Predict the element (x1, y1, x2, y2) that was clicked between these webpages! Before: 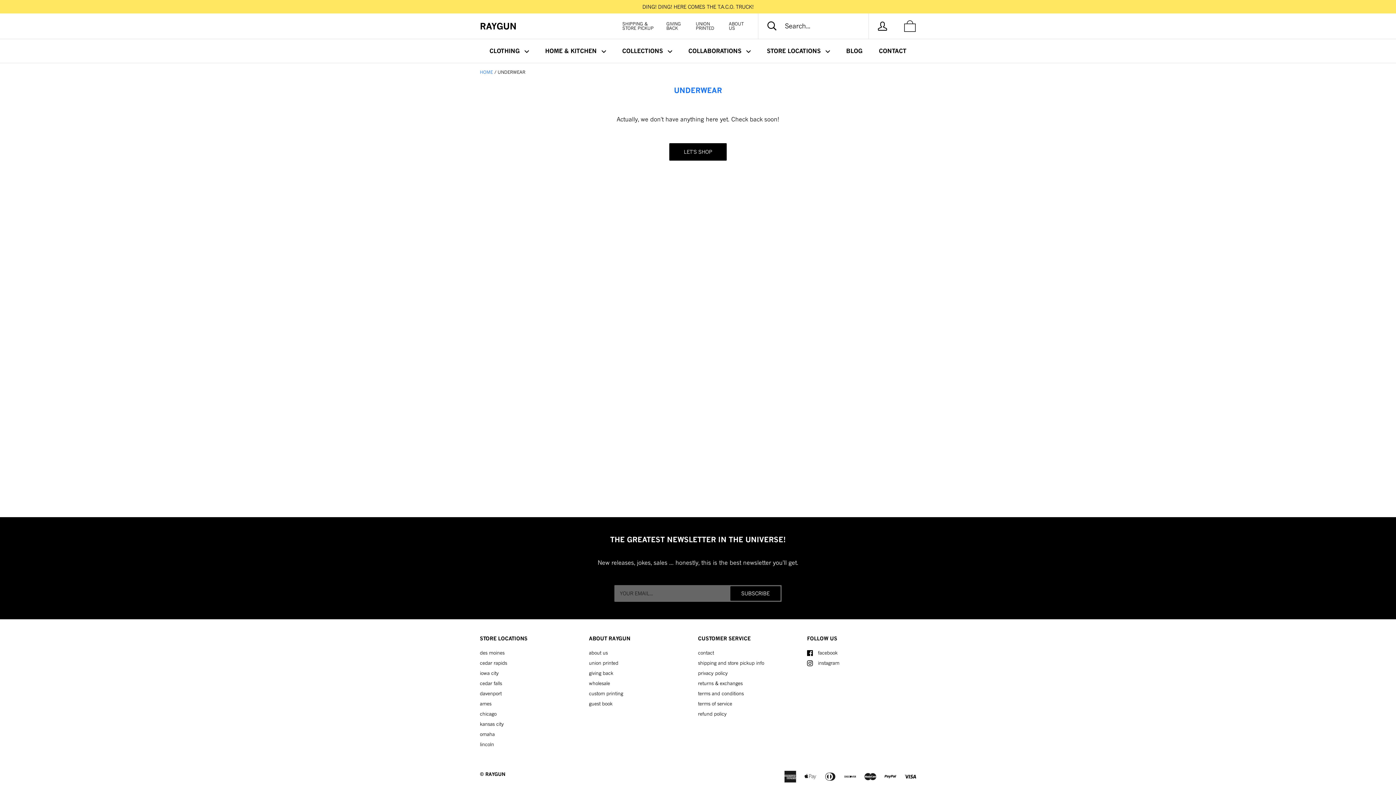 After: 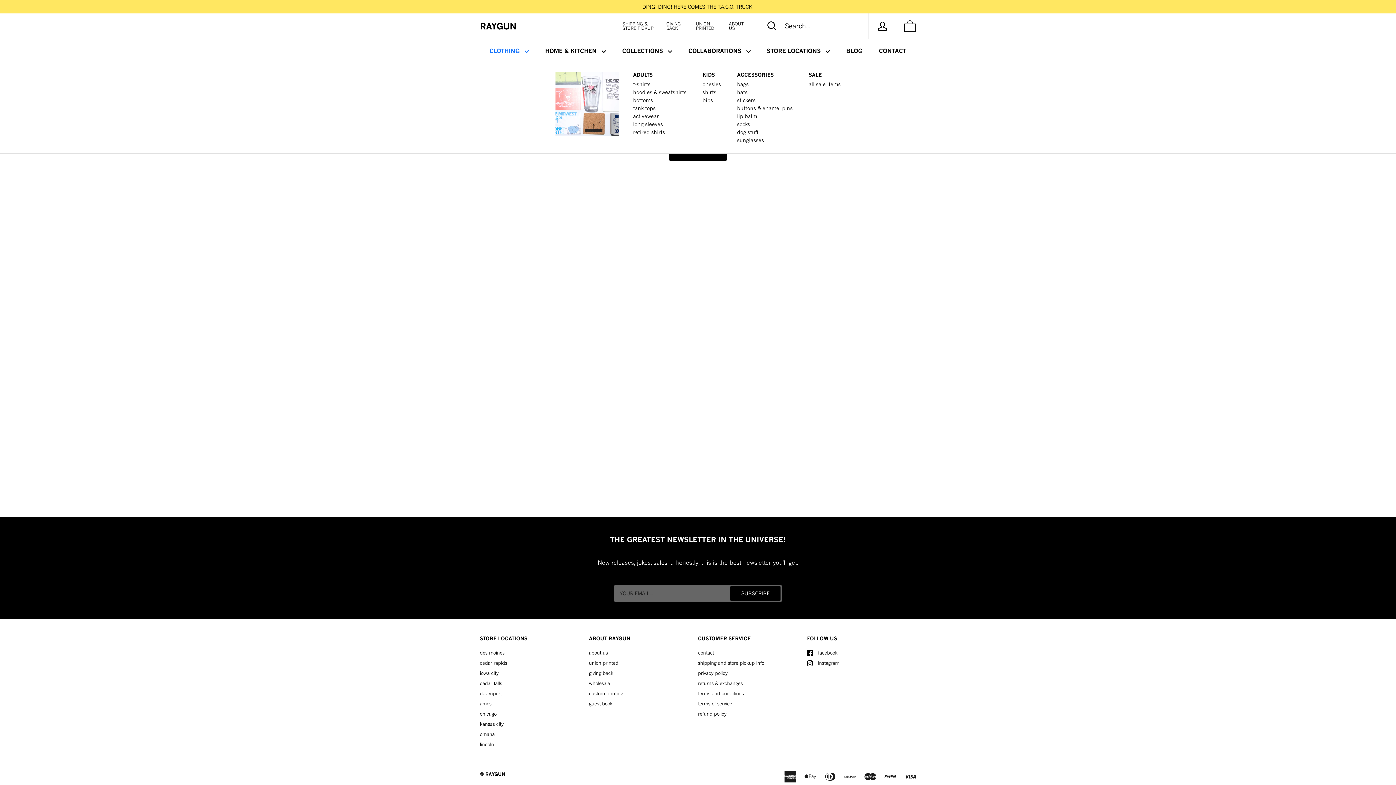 Action: label: CLOTHING  bbox: (482, 39, 536, 62)